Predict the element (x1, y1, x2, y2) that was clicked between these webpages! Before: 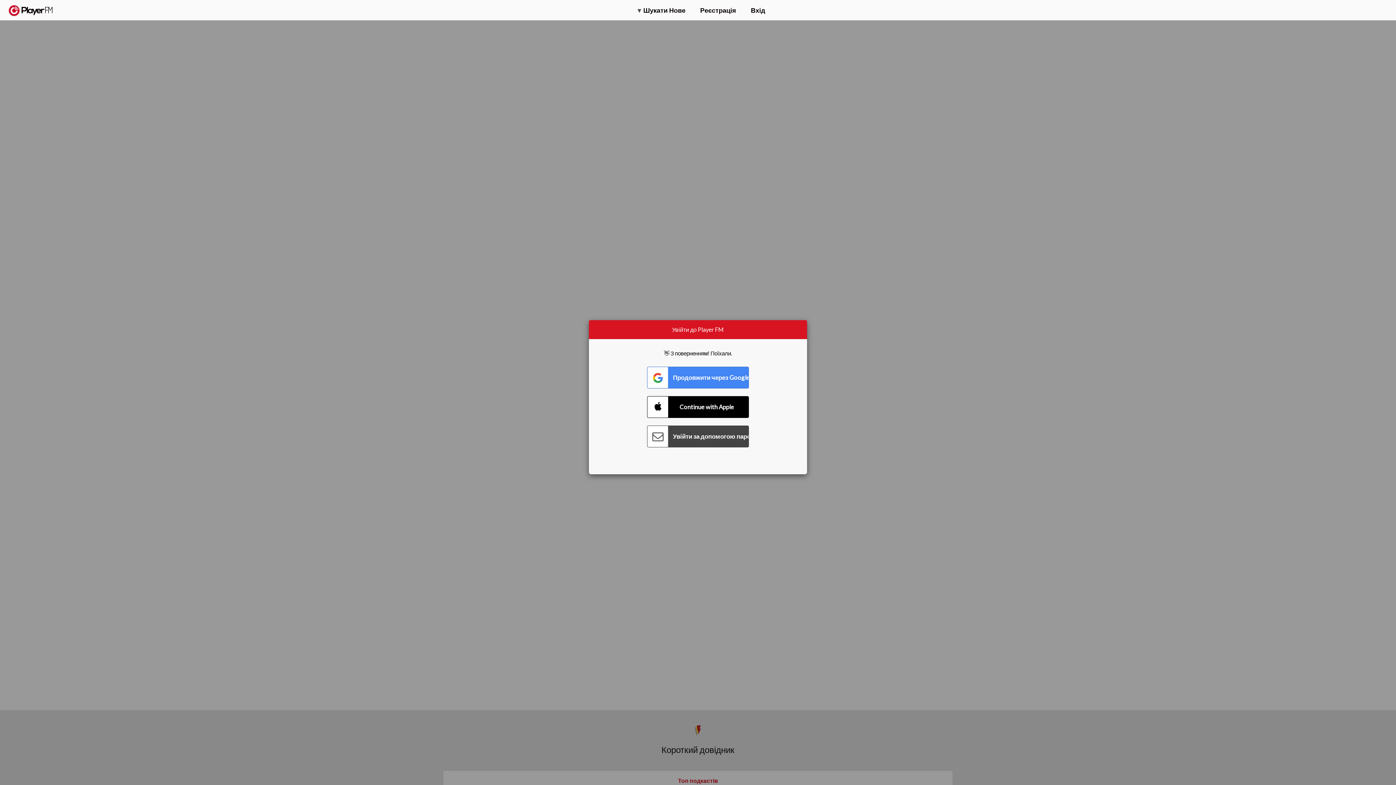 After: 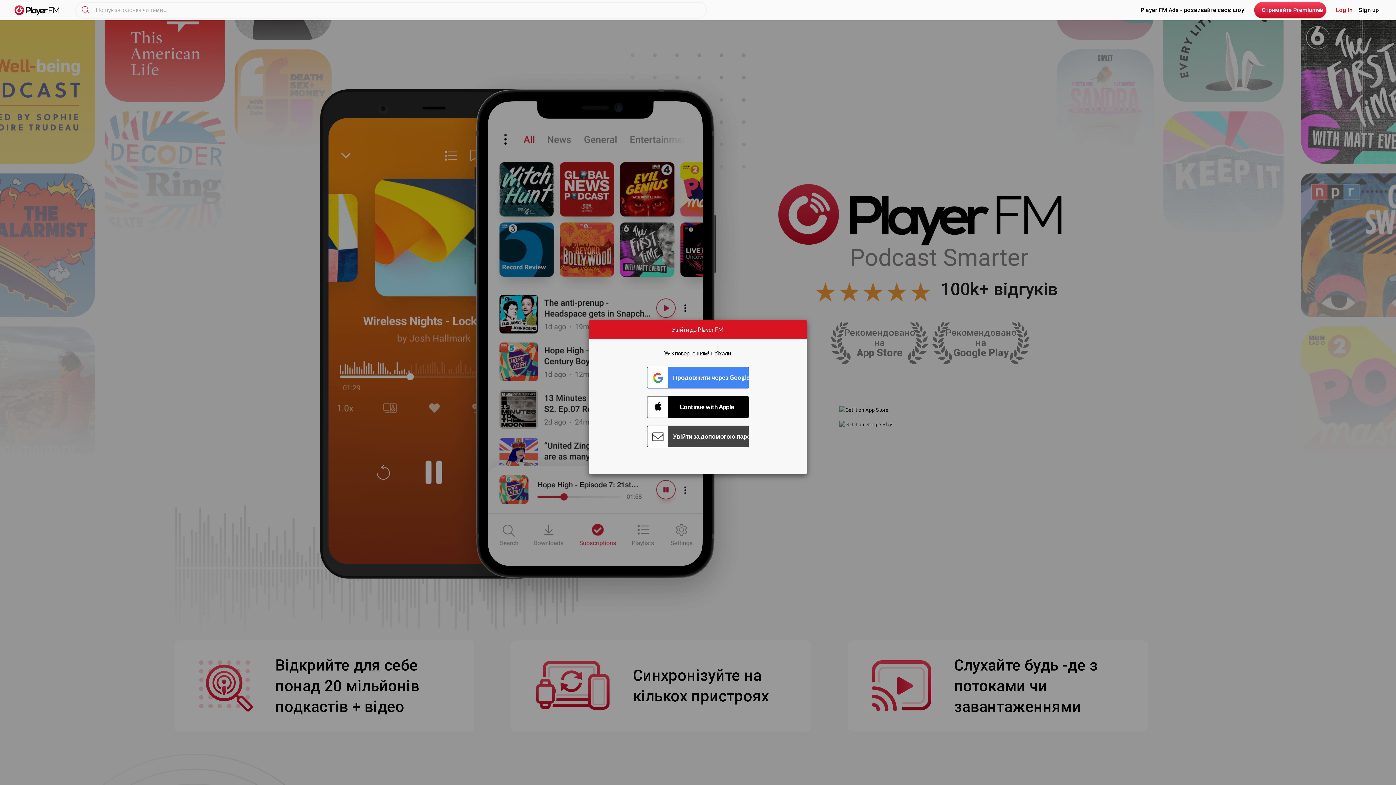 Action: label:   bbox: (8, 5, 52, 15)